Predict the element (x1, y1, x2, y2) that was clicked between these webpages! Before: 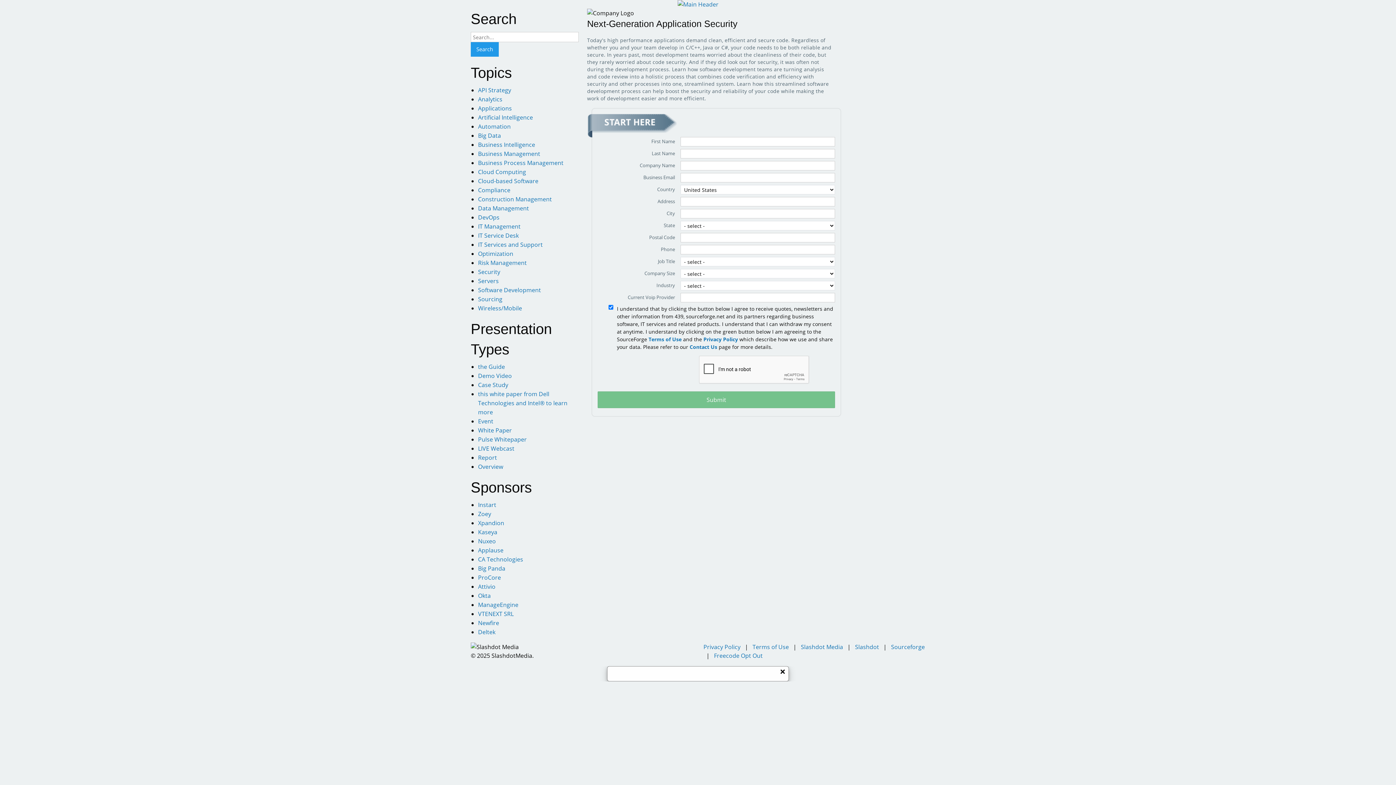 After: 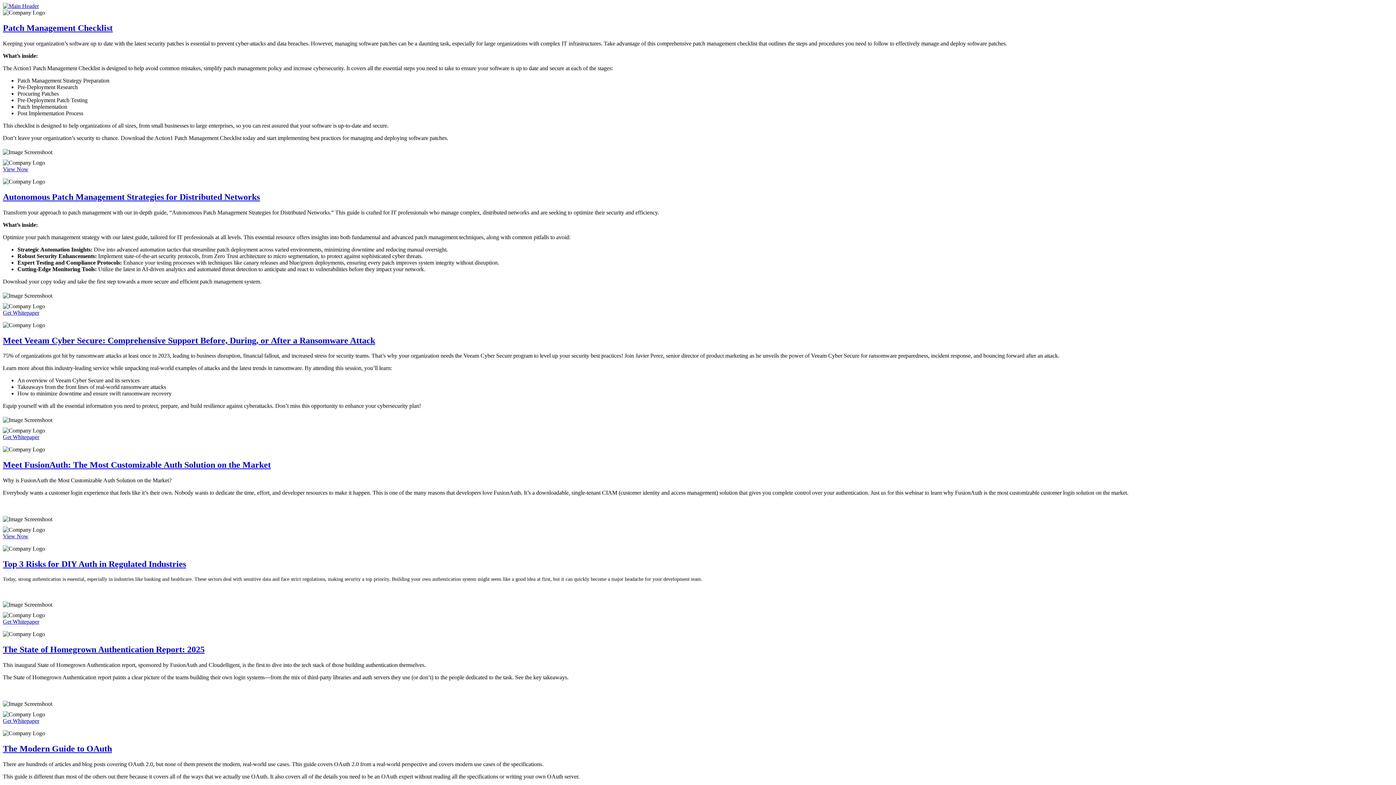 Action: label: Security bbox: (478, 268, 500, 276)